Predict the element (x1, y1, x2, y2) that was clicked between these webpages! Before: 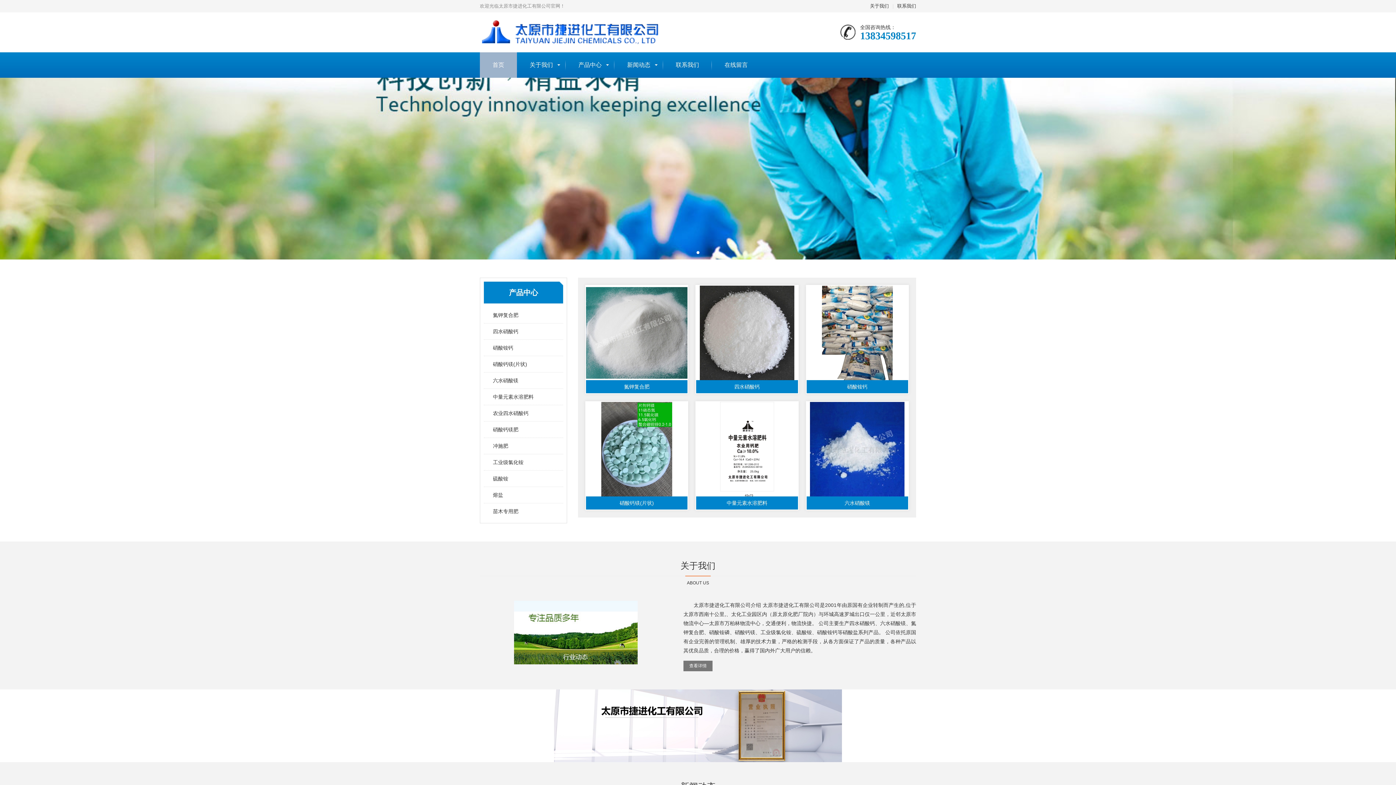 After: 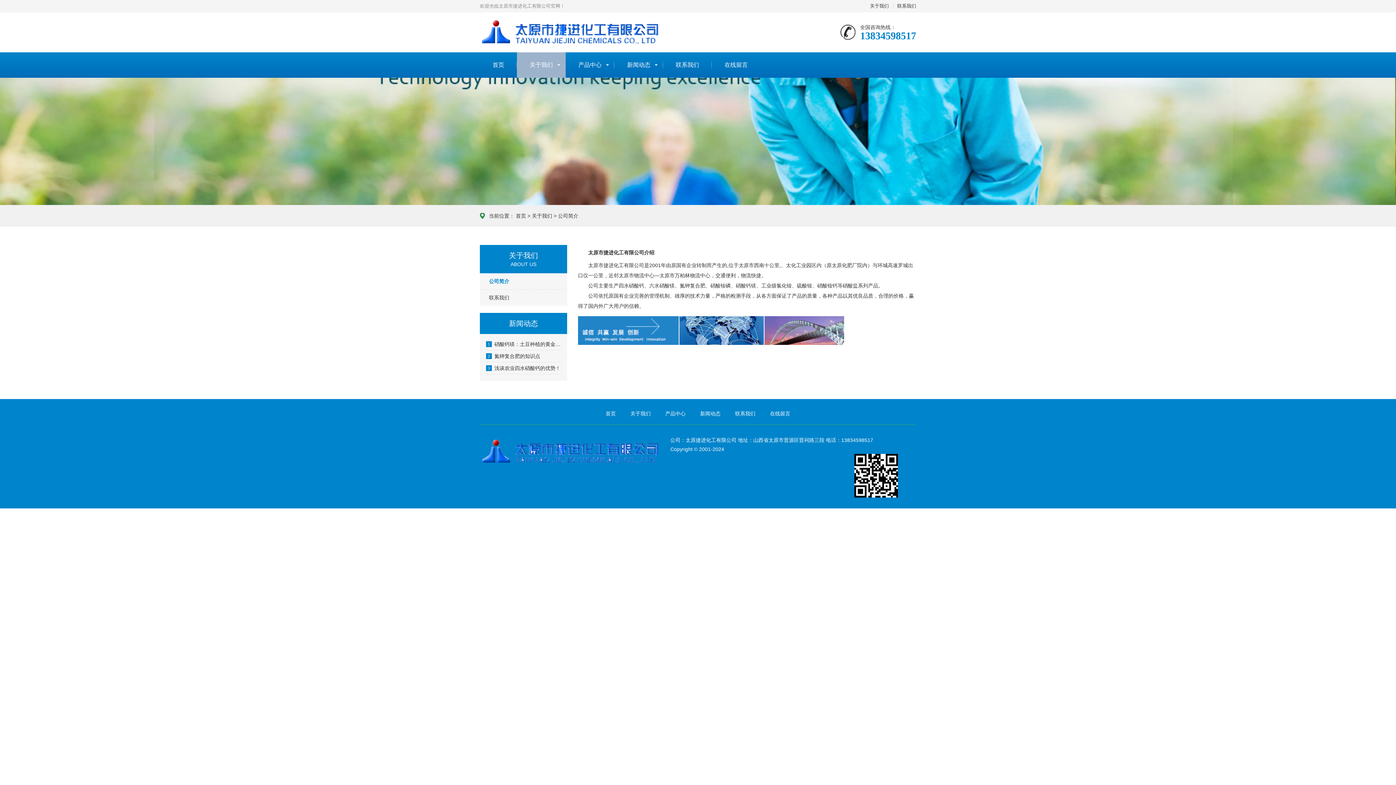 Action: bbox: (683, 661, 712, 671) label: 查看详情